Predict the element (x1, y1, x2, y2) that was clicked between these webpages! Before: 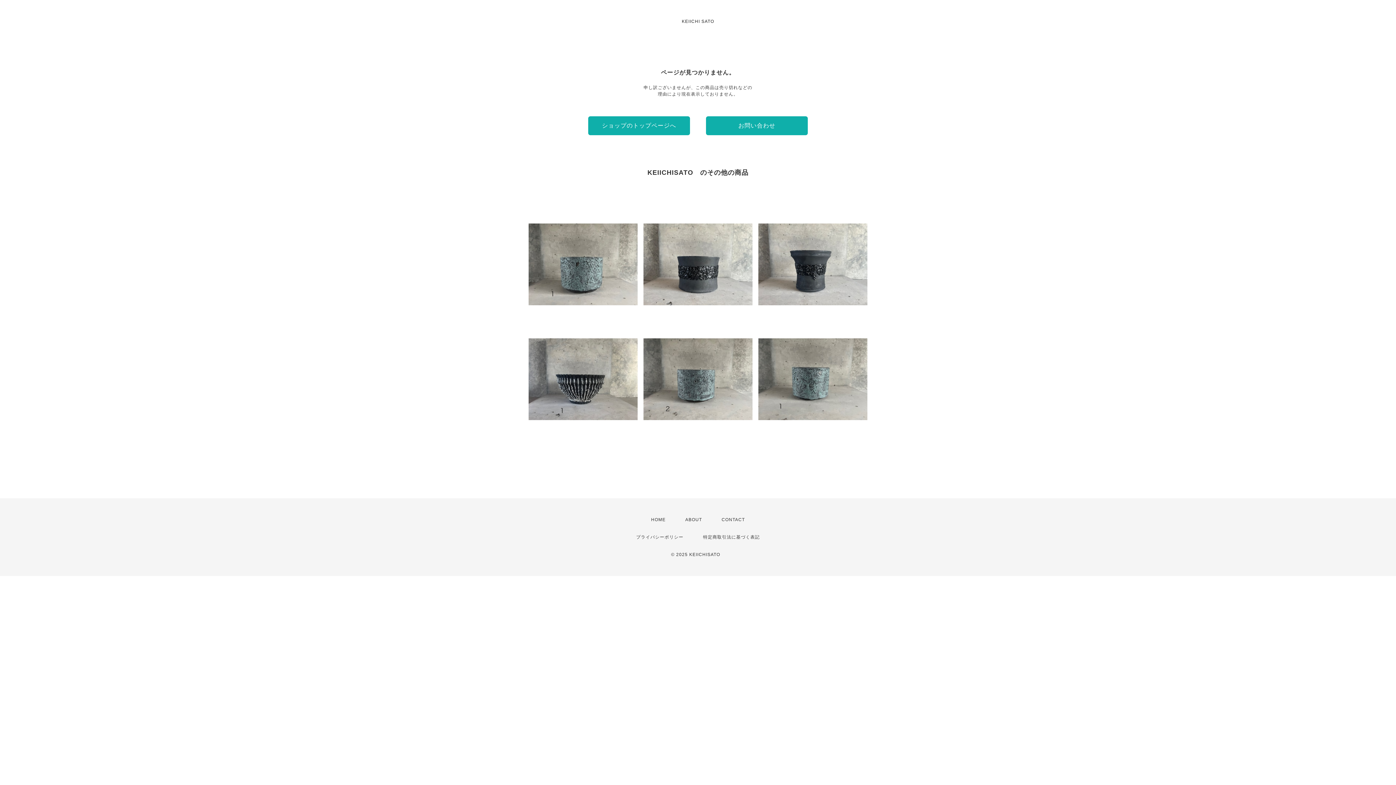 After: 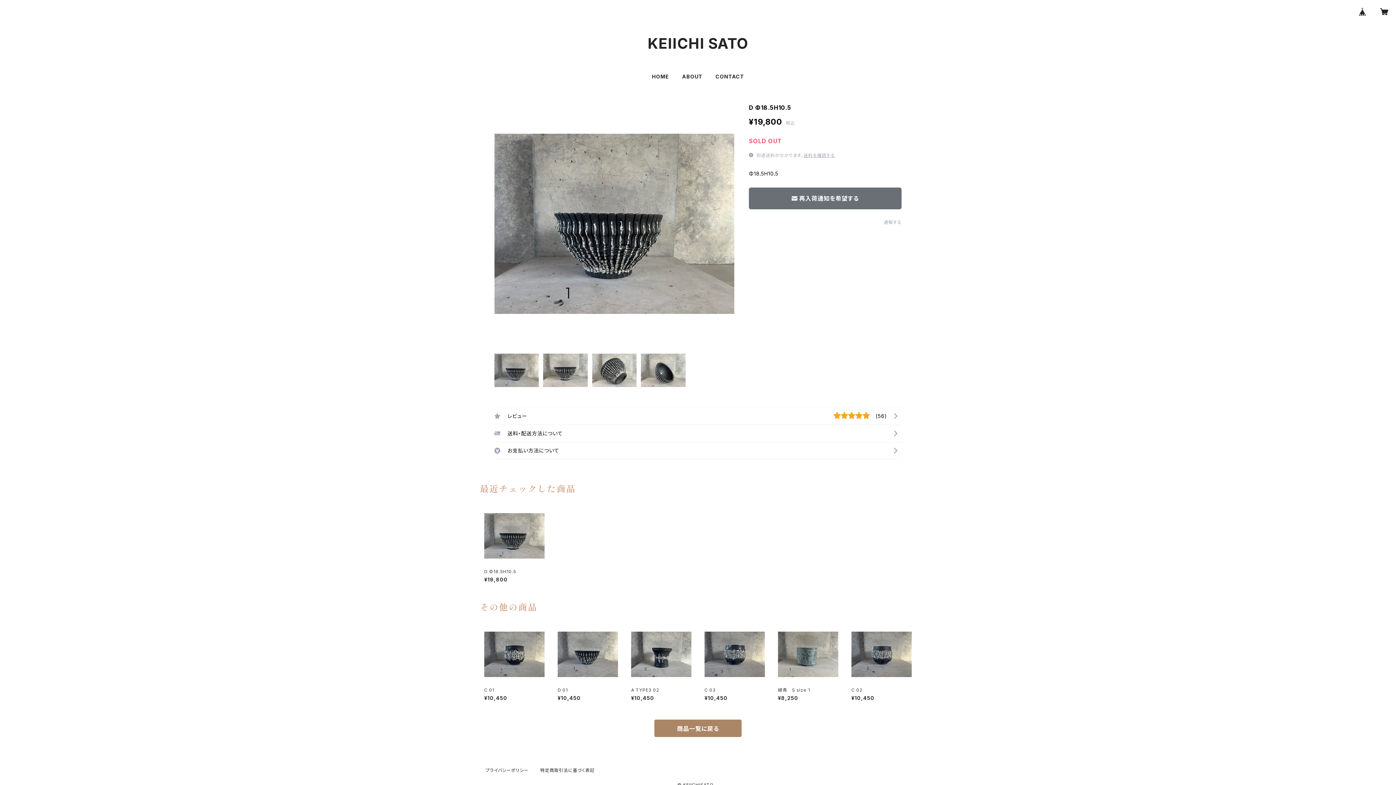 Action: bbox: (528, 324, 637, 433) label: D Φ18.5H10.5
¥19,800